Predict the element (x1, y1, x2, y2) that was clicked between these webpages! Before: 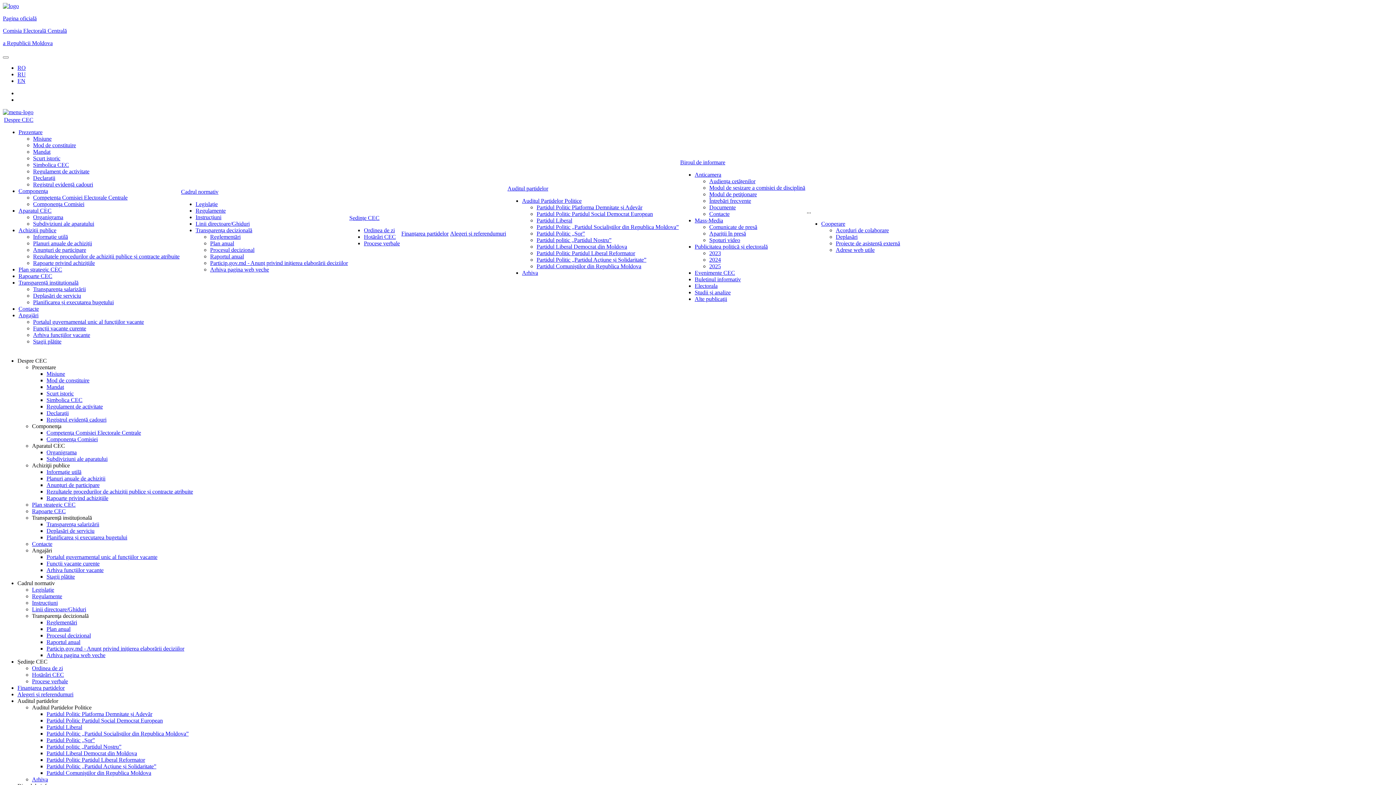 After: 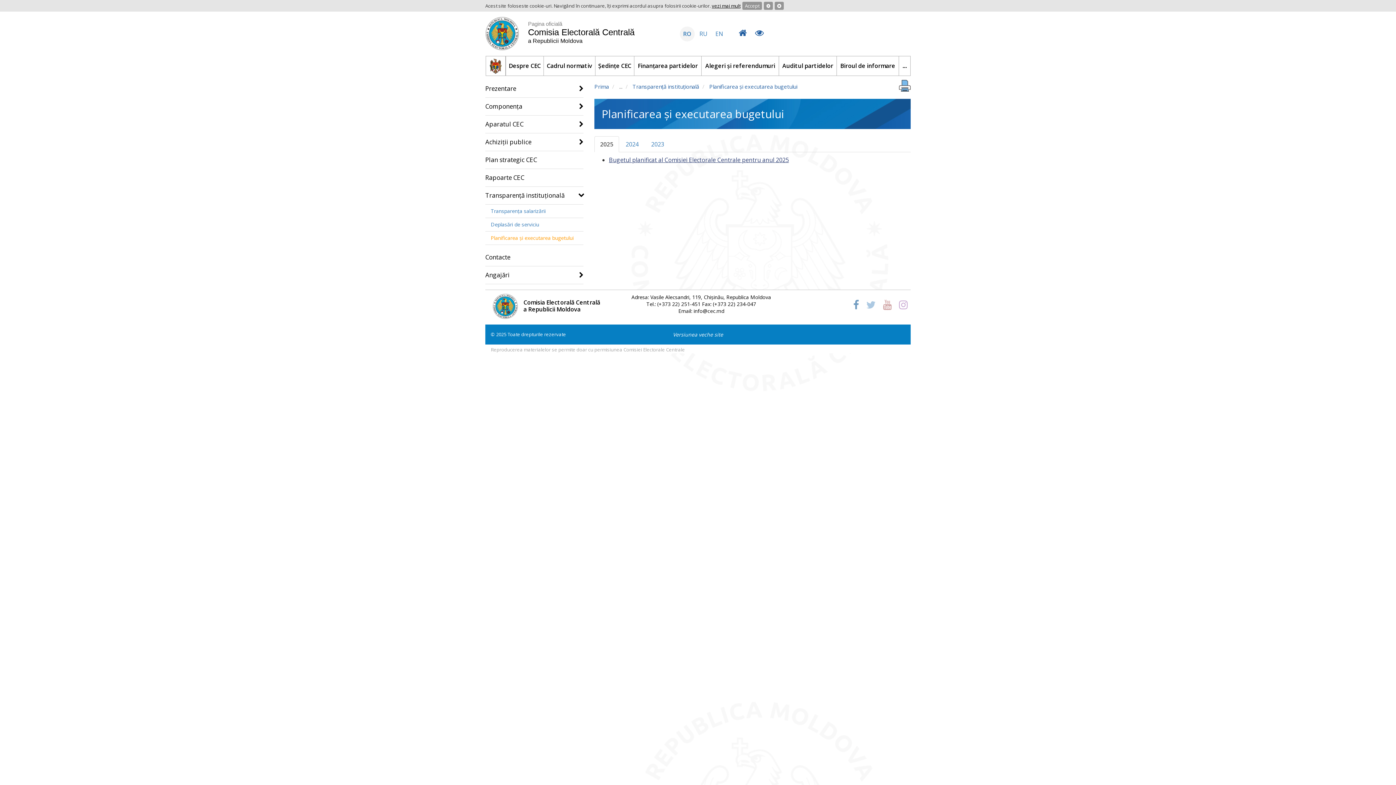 Action: label: Planificarea și executarea bugetului bbox: (46, 534, 127, 540)